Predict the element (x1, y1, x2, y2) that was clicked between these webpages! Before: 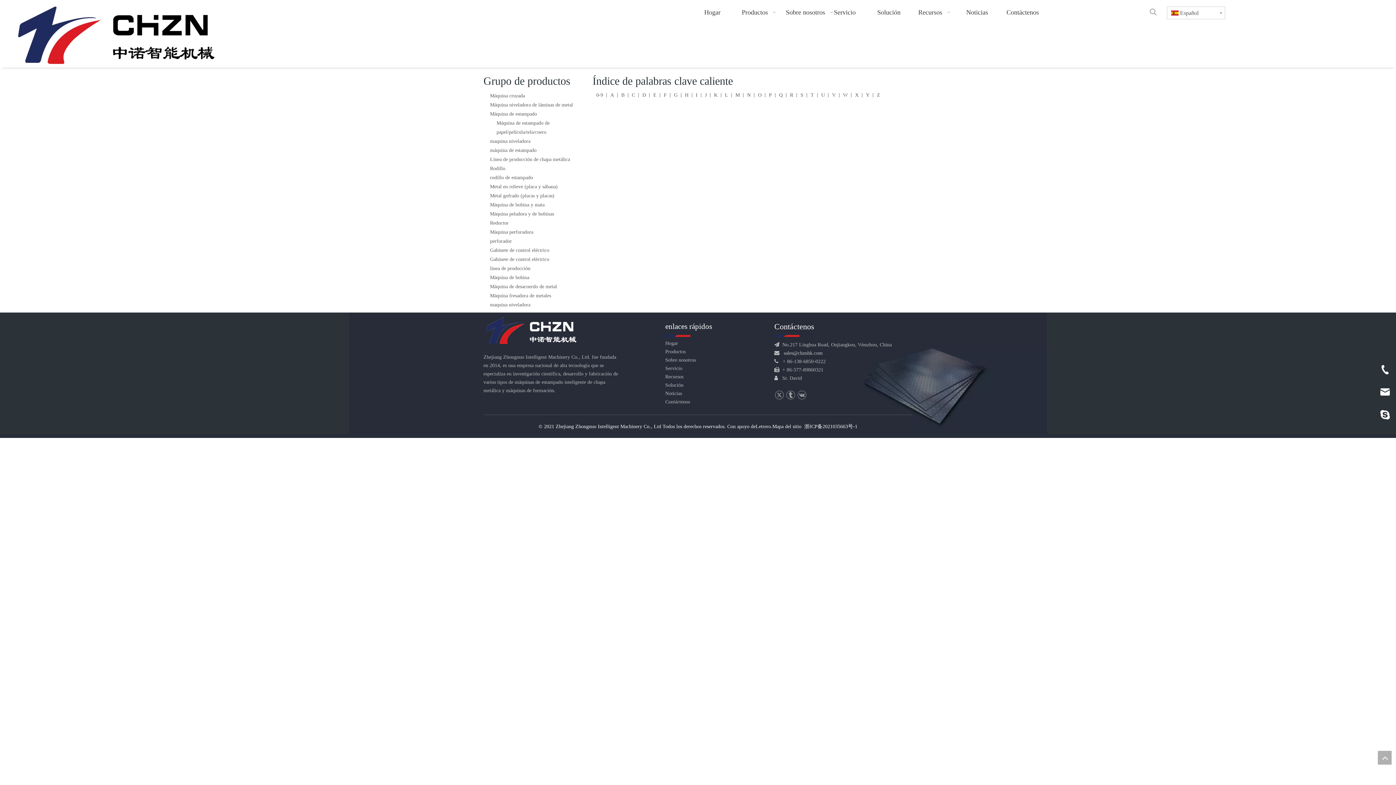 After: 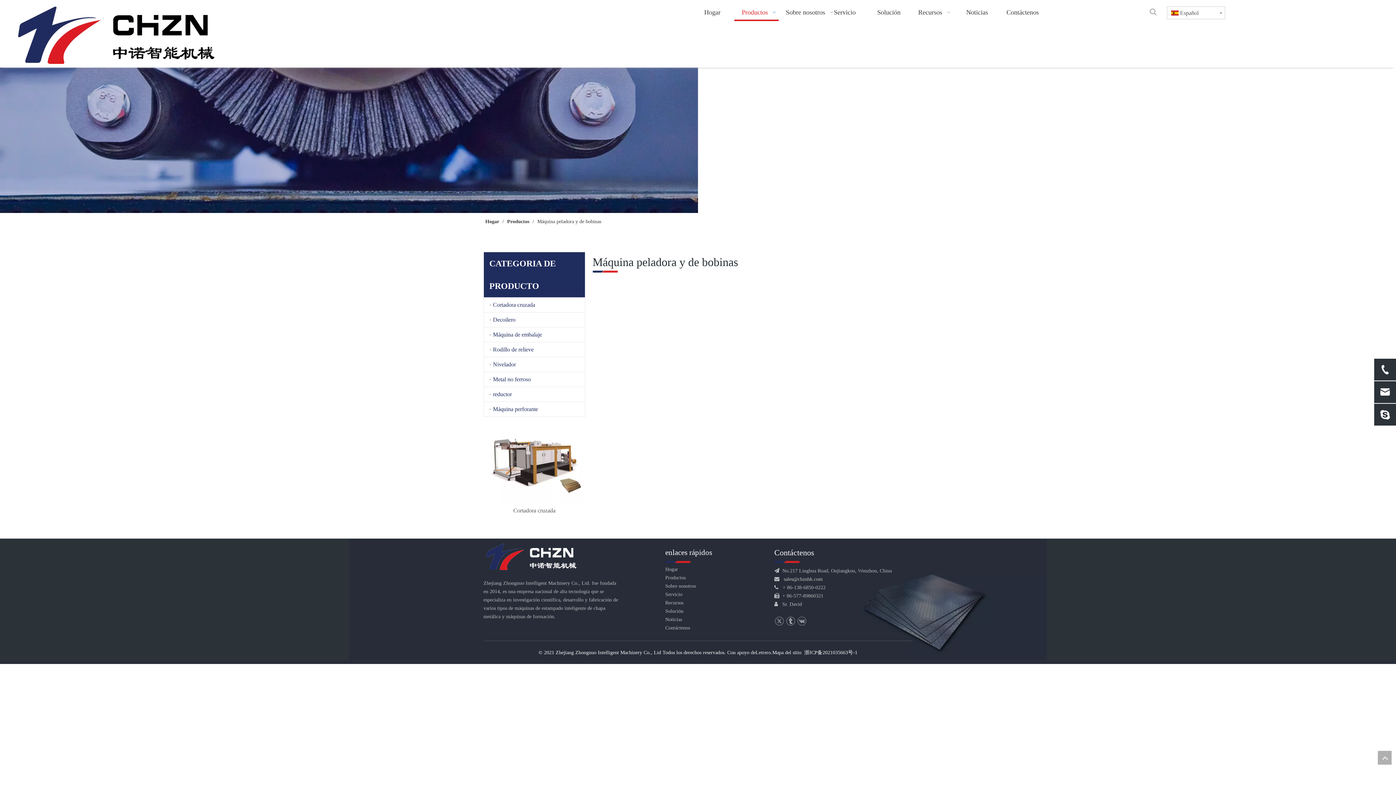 Action: bbox: (490, 211, 554, 216) label: Máquina peladora y de bobinas